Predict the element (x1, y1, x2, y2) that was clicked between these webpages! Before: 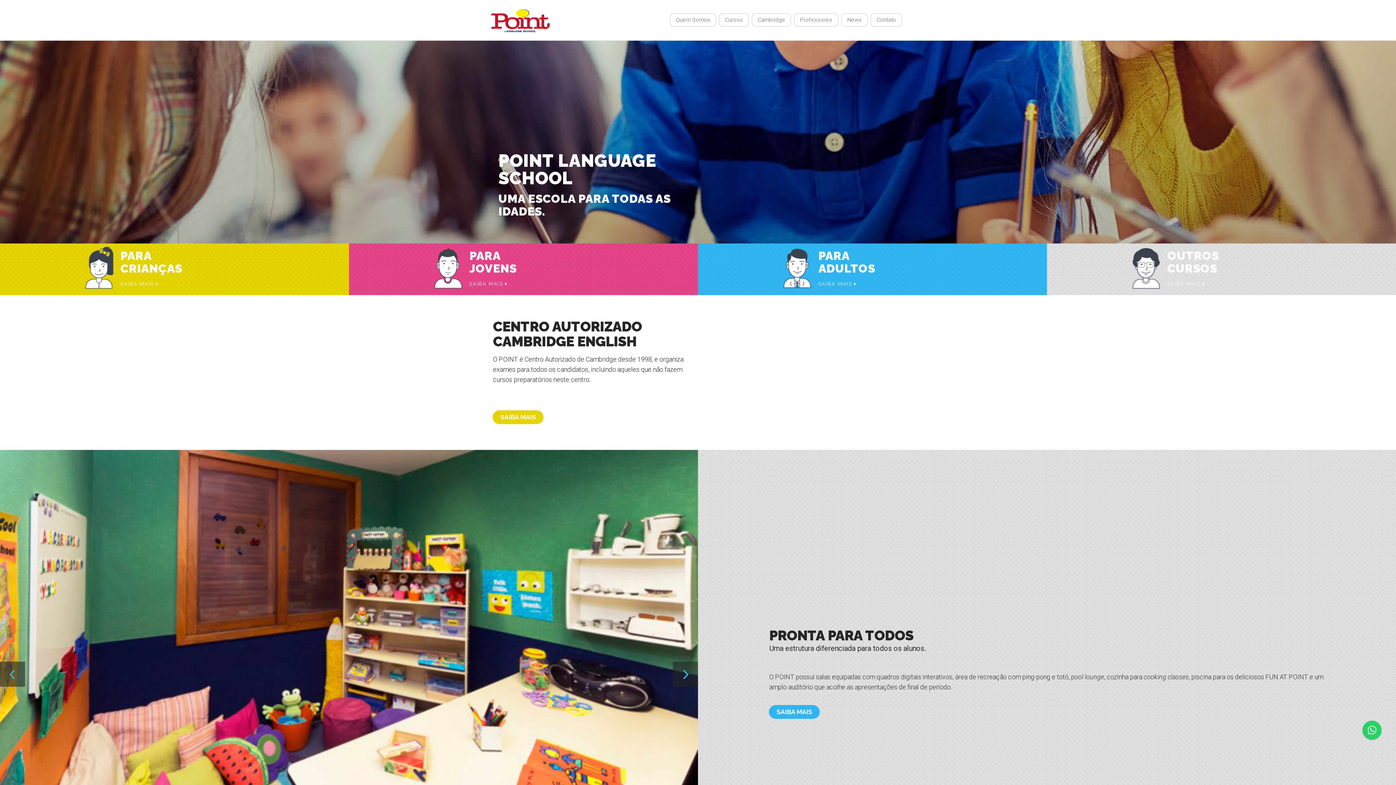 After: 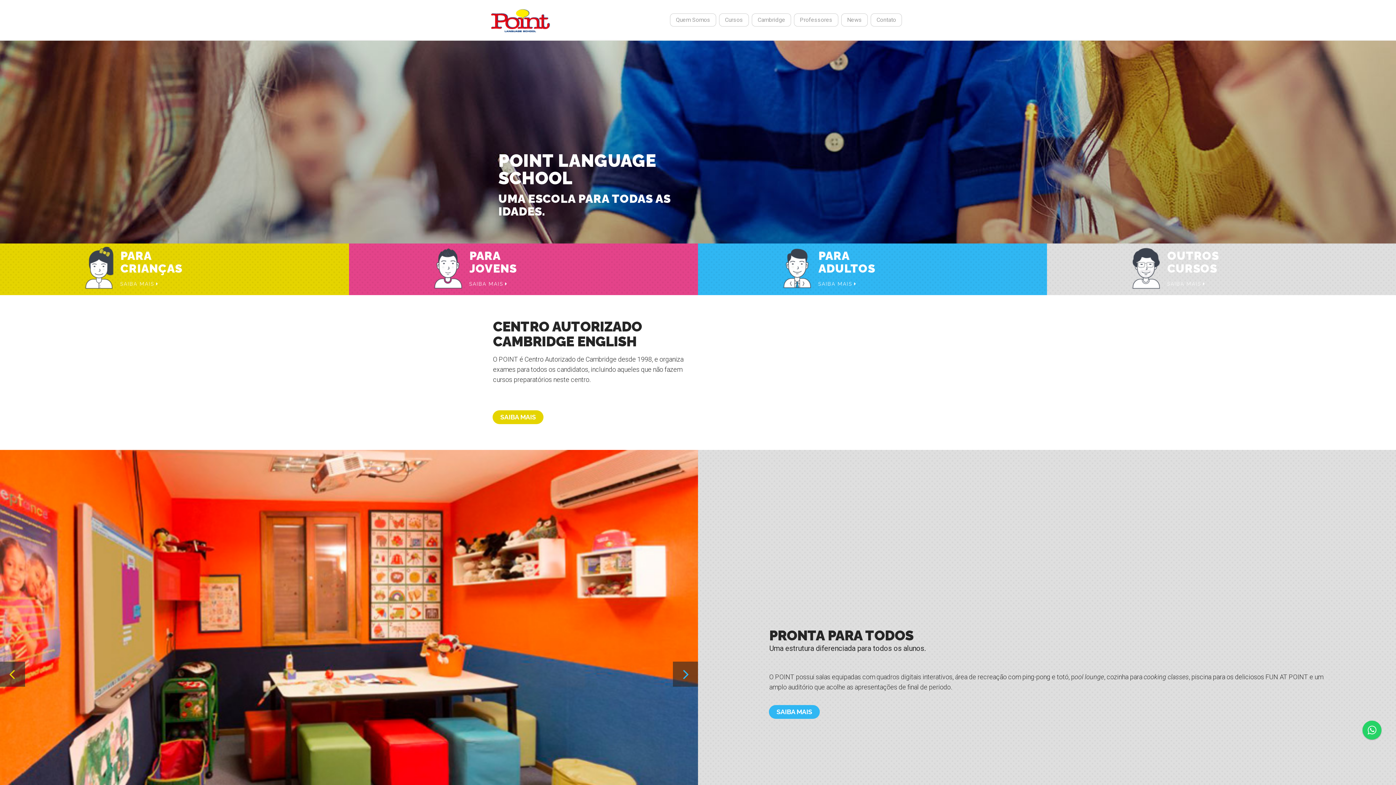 Action: bbox: (0, 662, 25, 687) label: Prev